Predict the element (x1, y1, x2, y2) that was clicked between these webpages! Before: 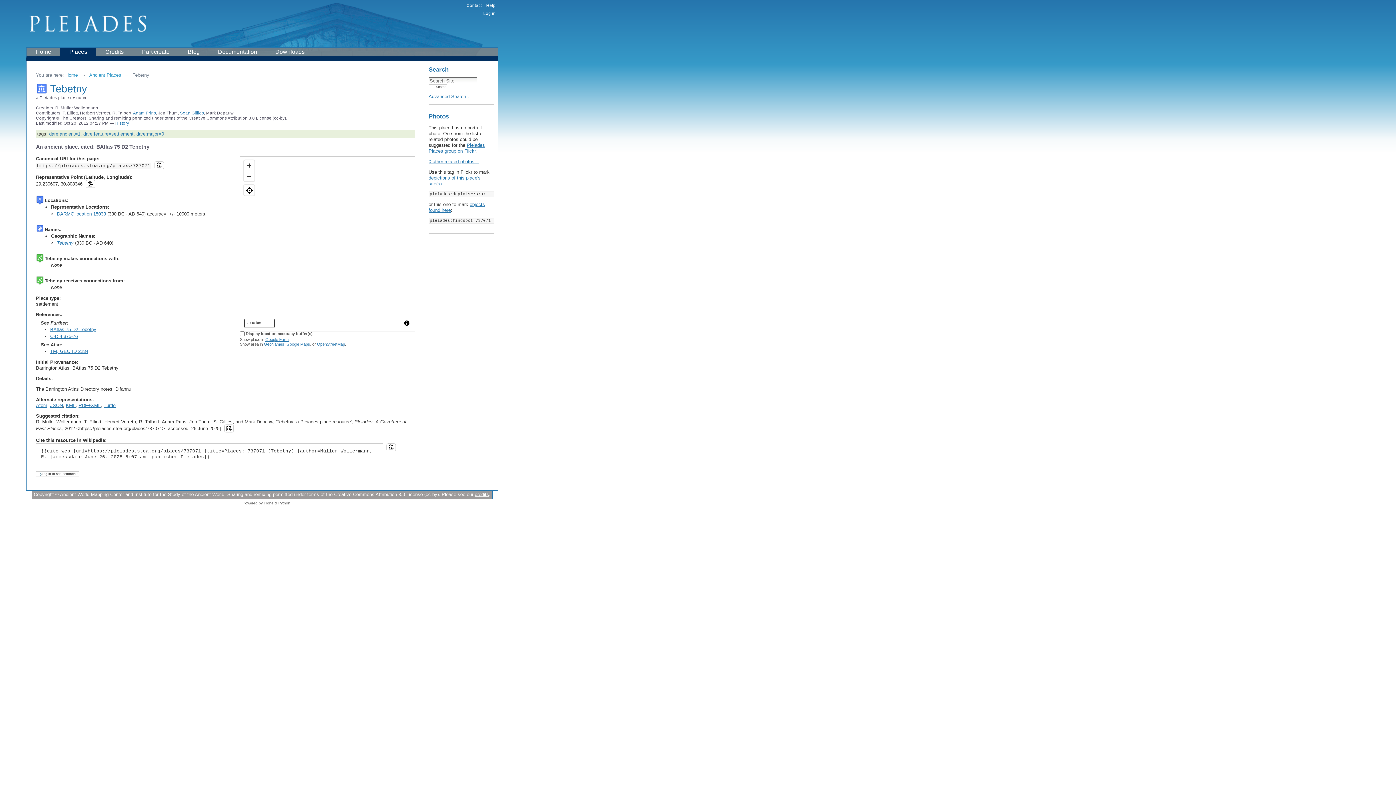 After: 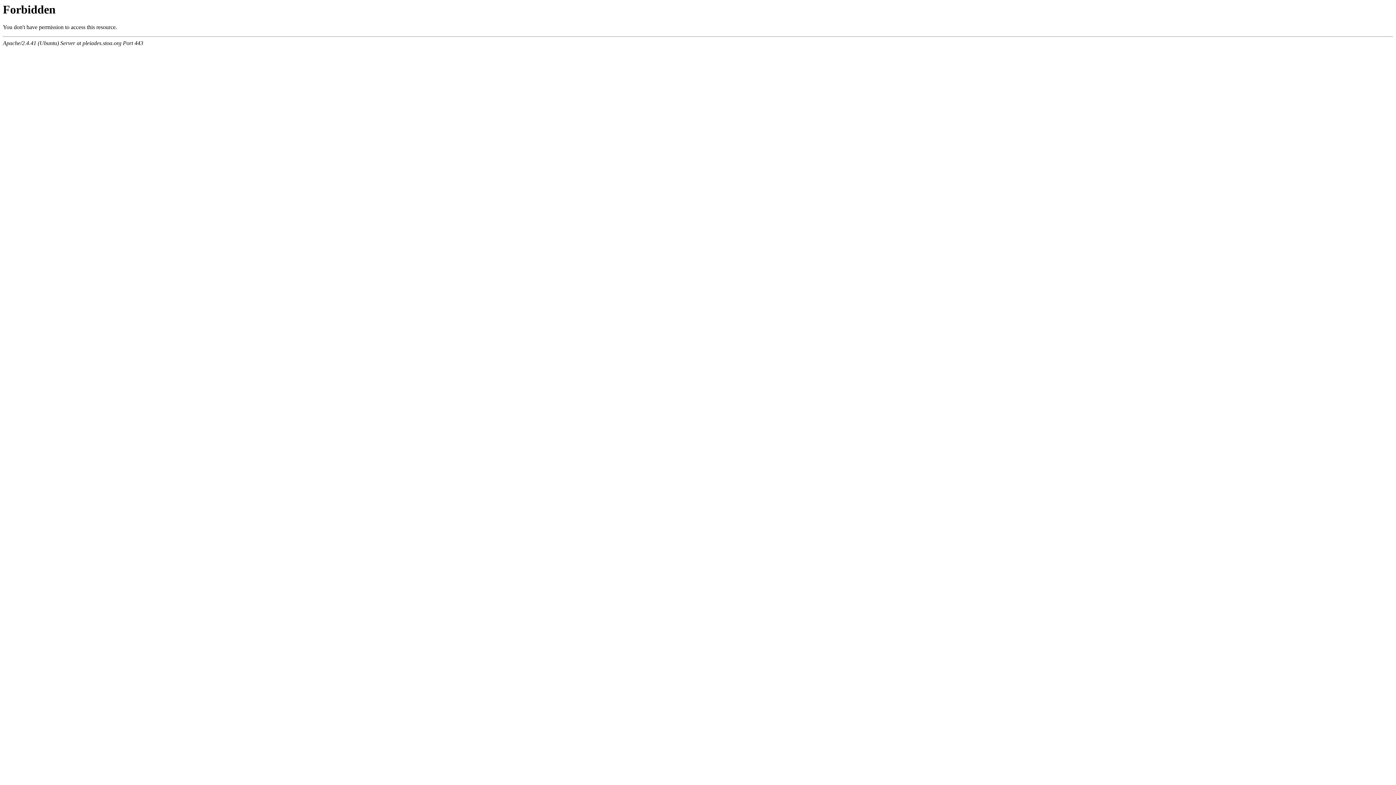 Action: bbox: (115, 120, 129, 125) label: History